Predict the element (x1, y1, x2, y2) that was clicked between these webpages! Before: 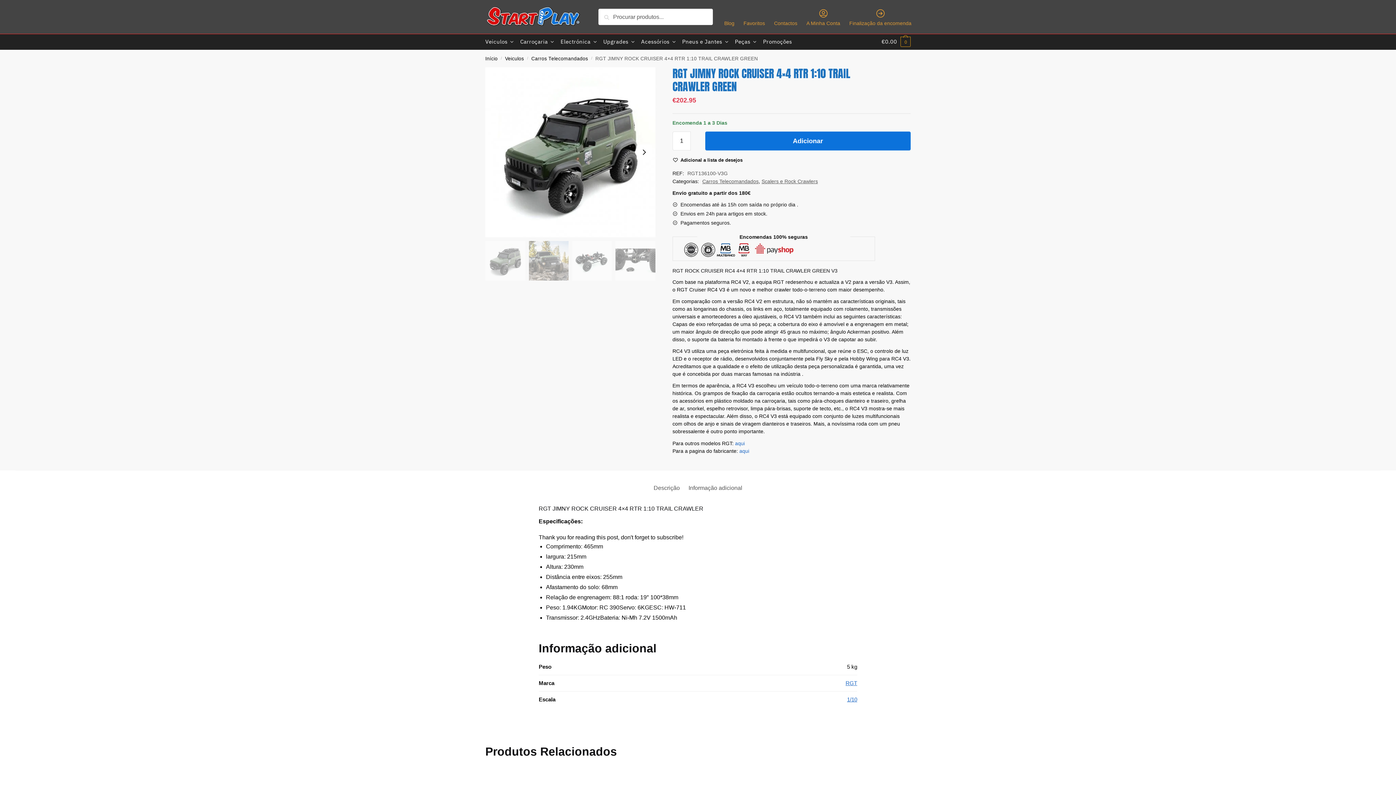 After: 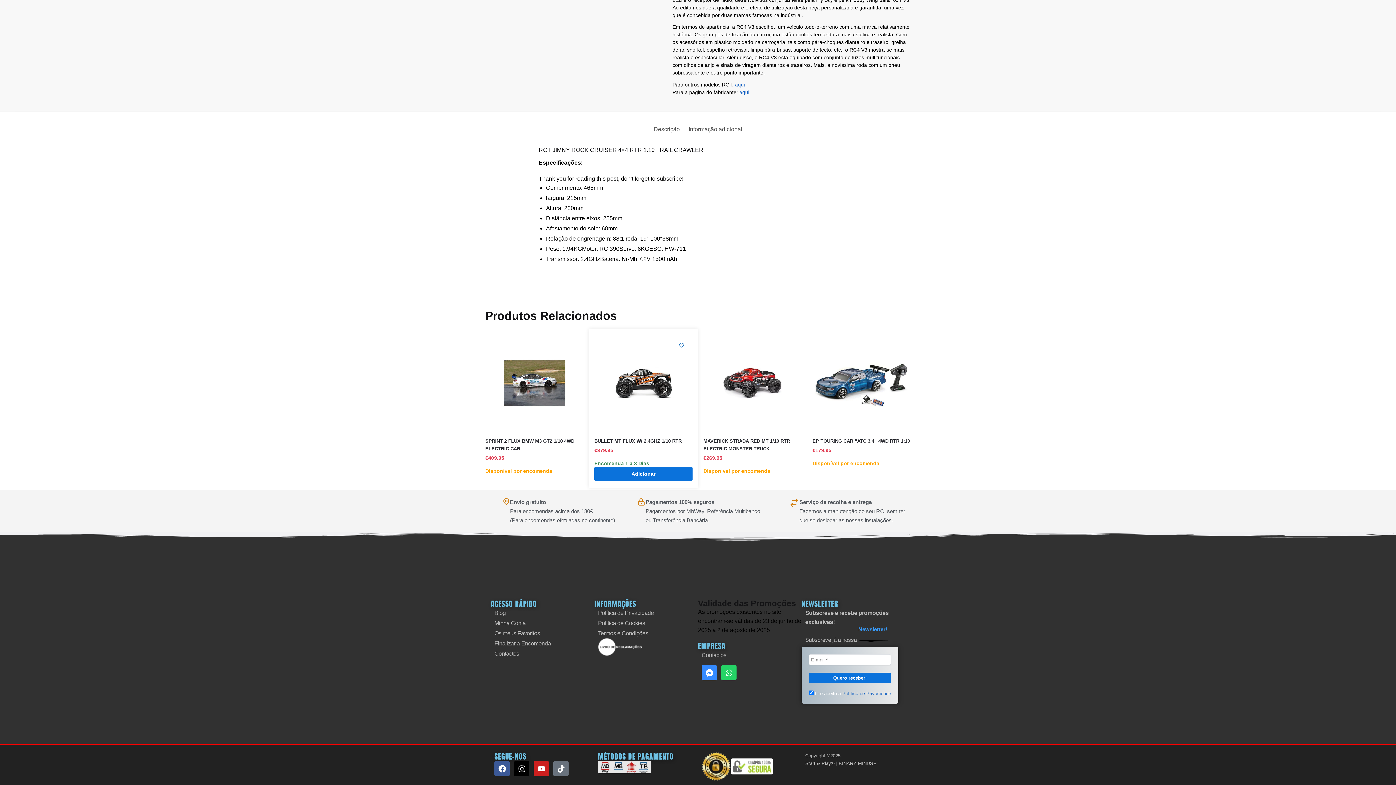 Action: label: Descrição bbox: (653, 470, 680, 493)